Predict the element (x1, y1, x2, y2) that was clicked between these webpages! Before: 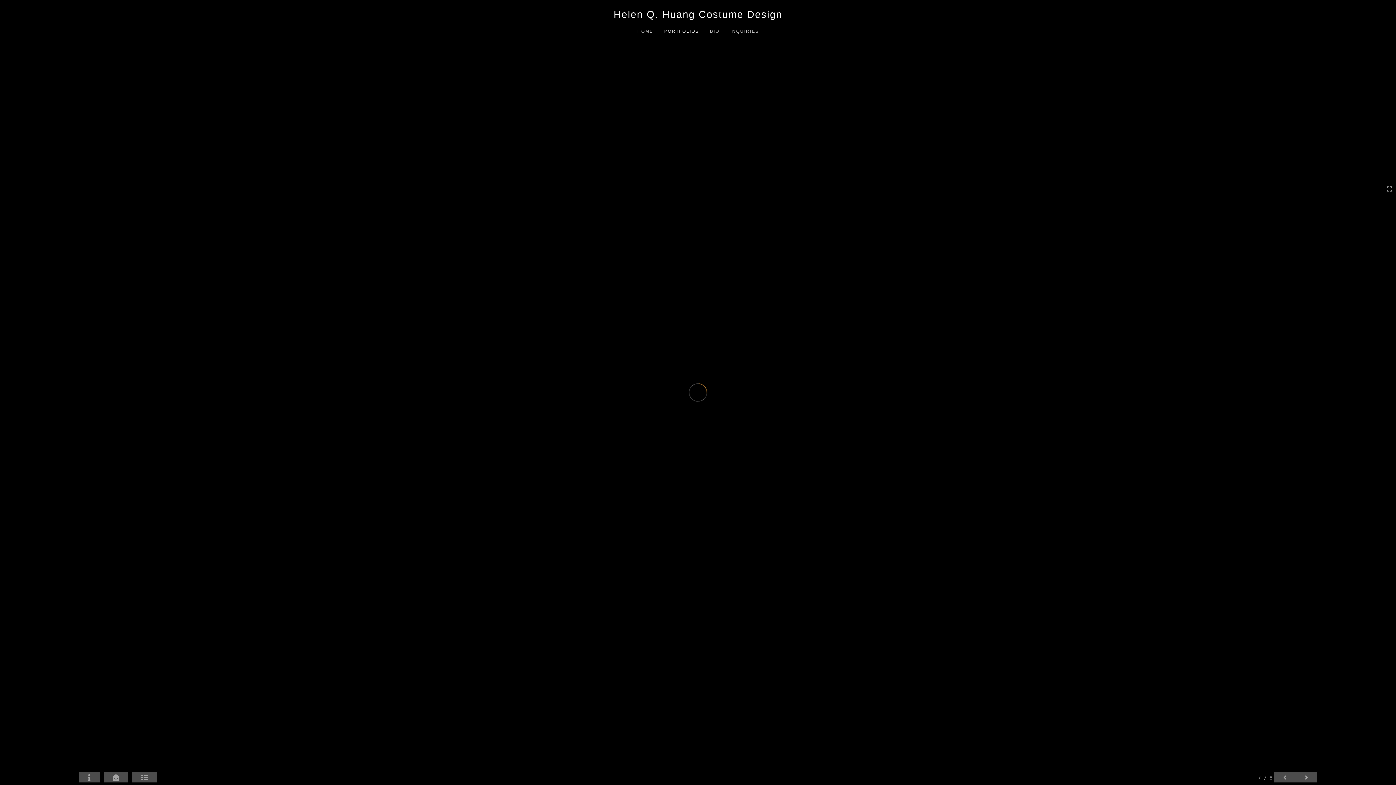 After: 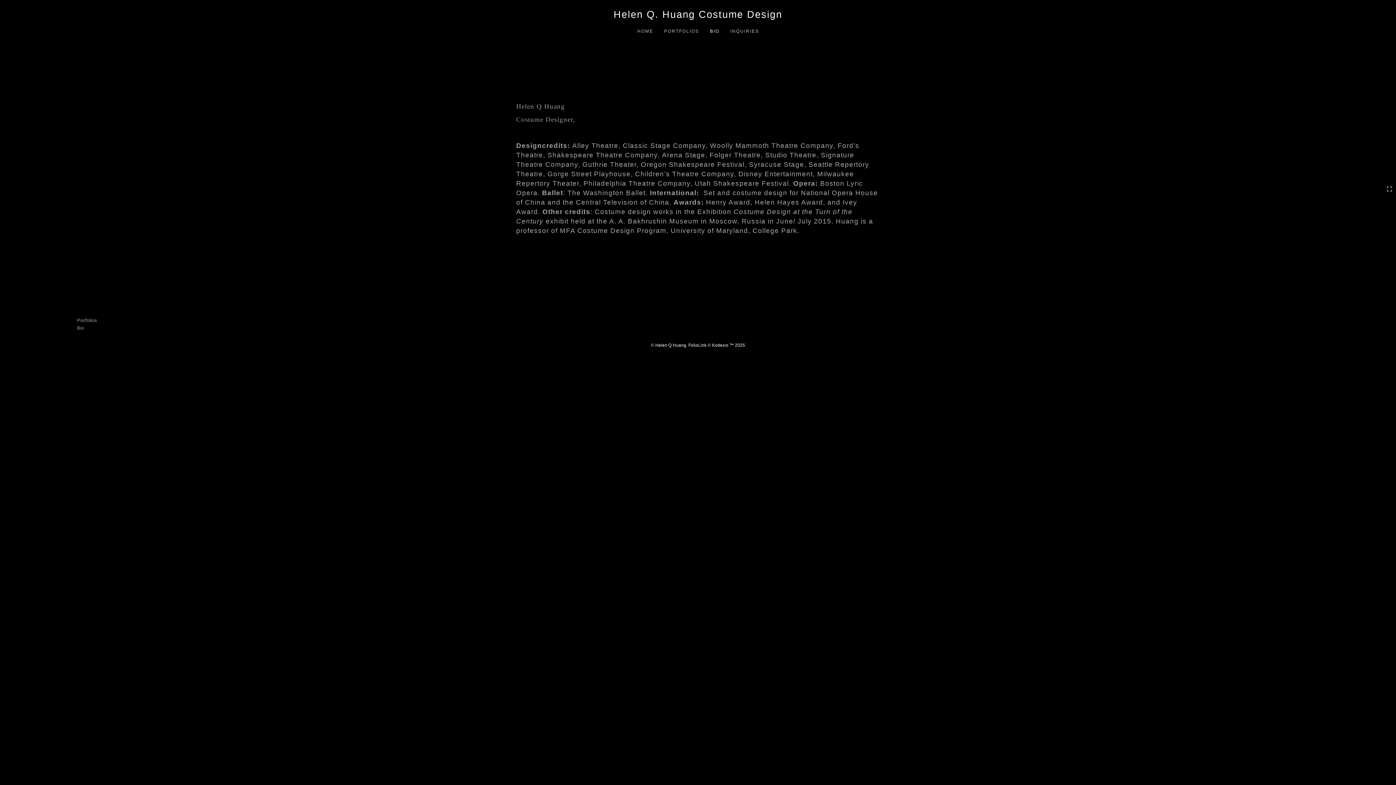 Action: bbox: (77, 203, 84, 214) label: Bio